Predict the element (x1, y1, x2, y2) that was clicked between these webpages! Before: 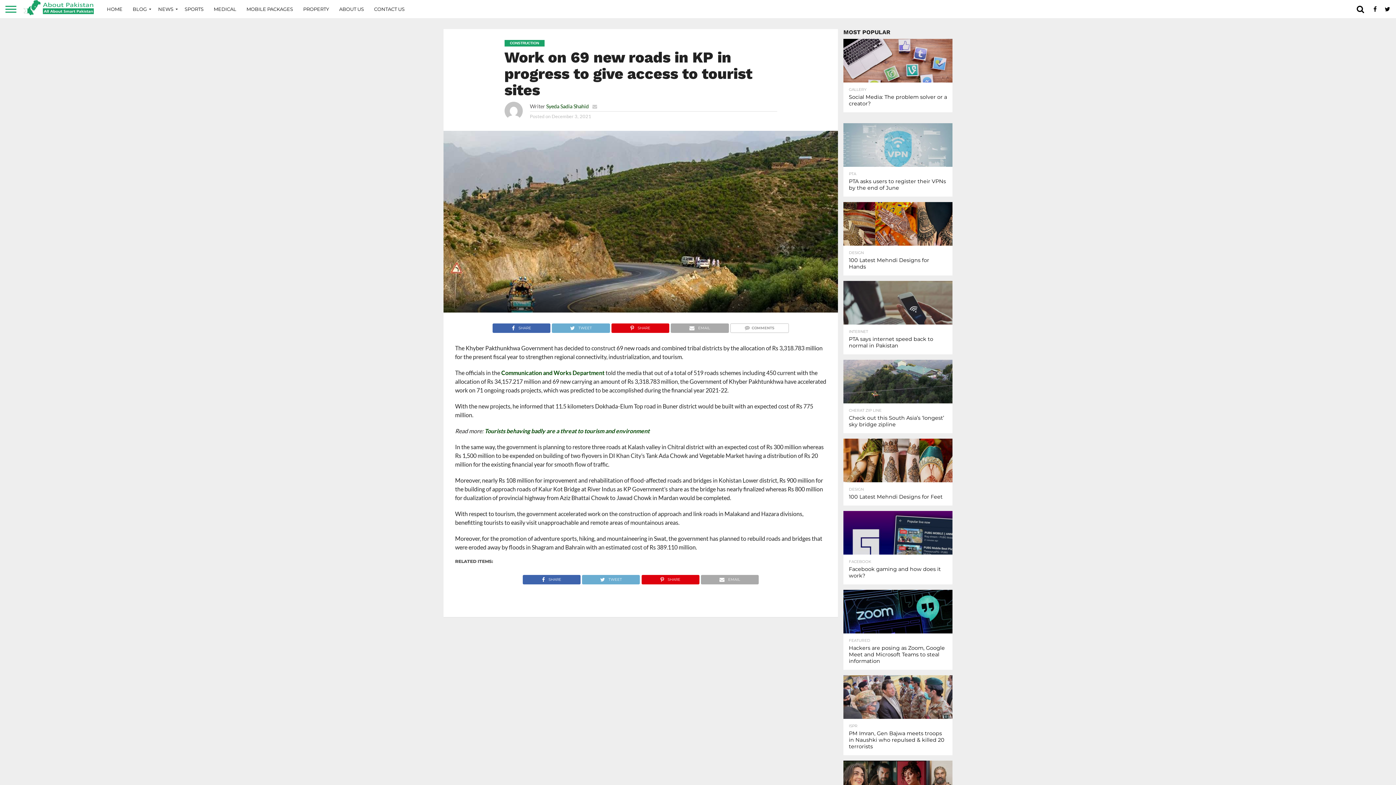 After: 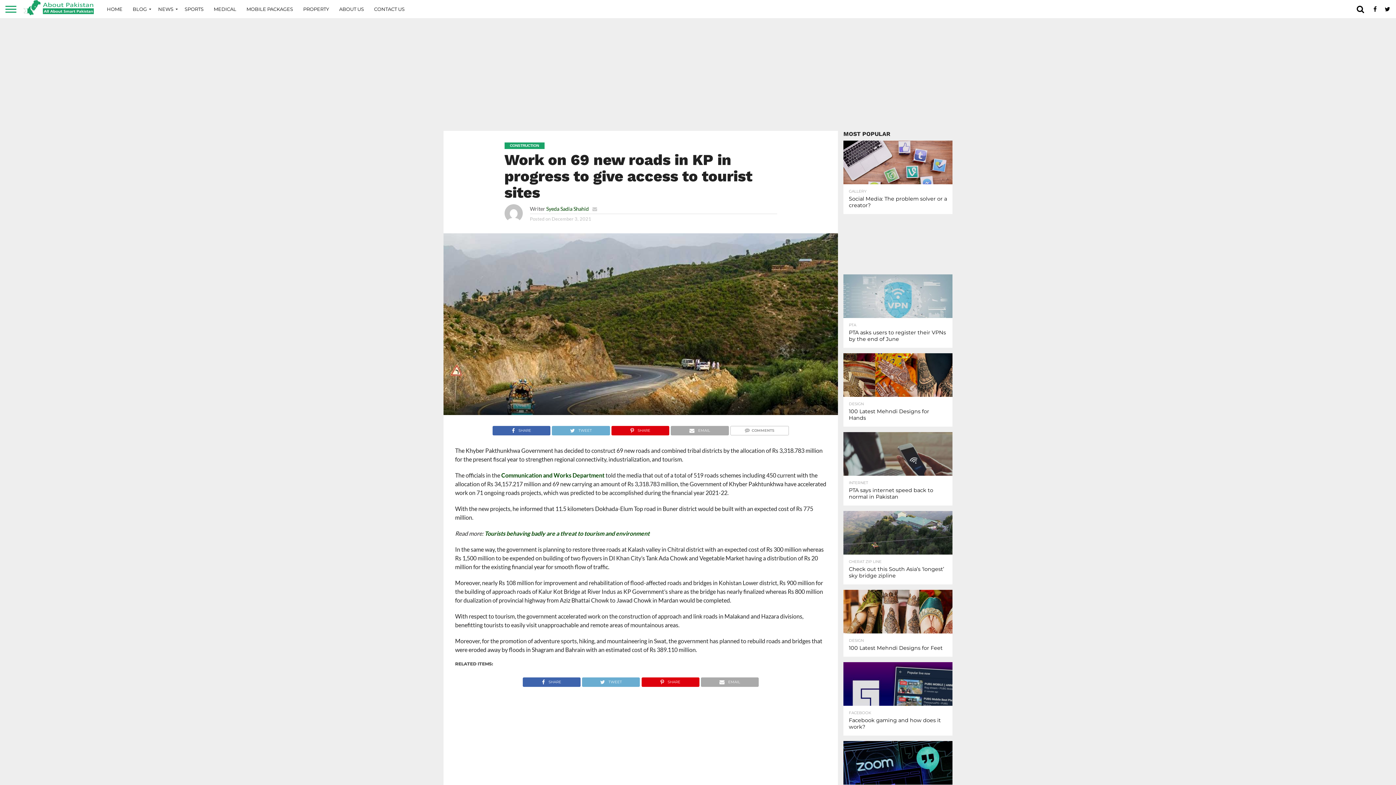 Action: bbox: (581, 574, 640, 581) label: TWEET